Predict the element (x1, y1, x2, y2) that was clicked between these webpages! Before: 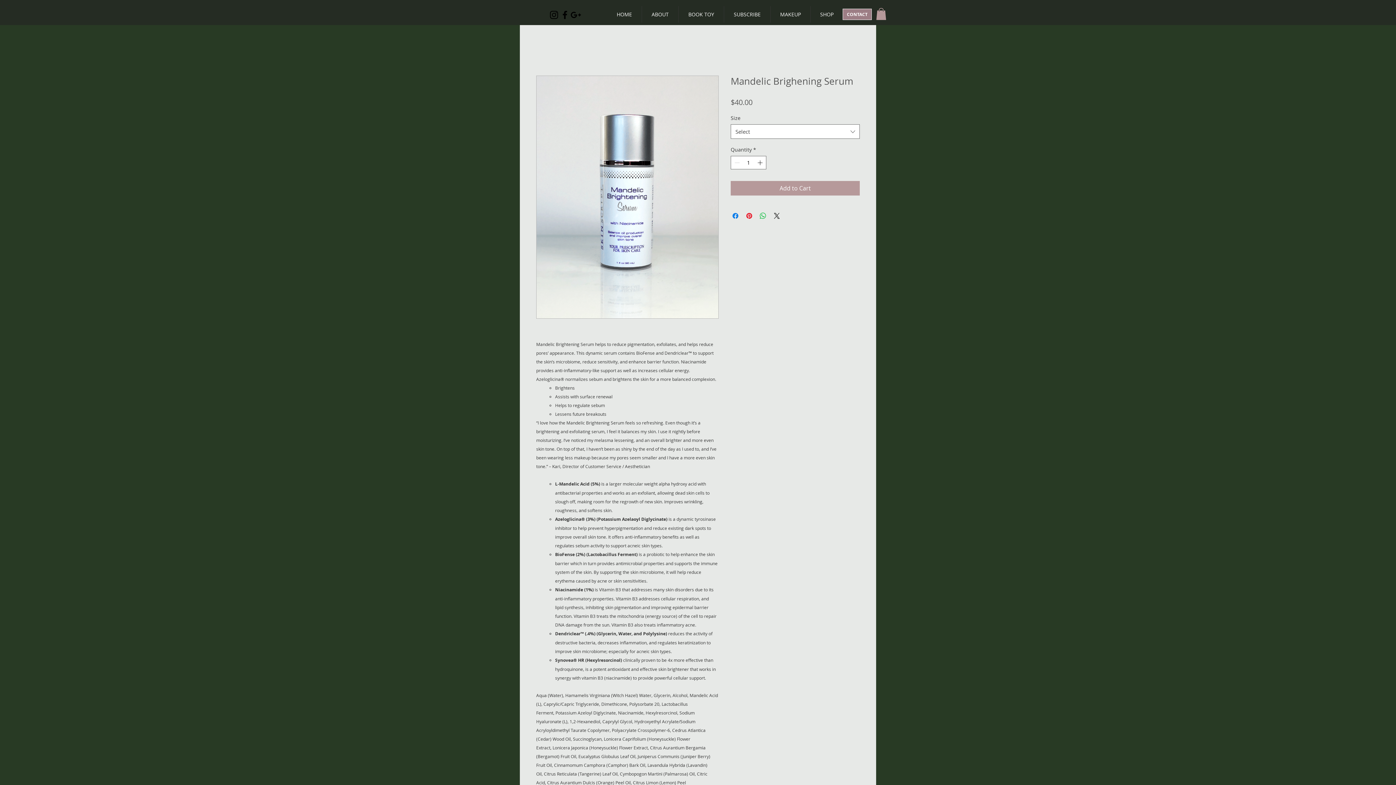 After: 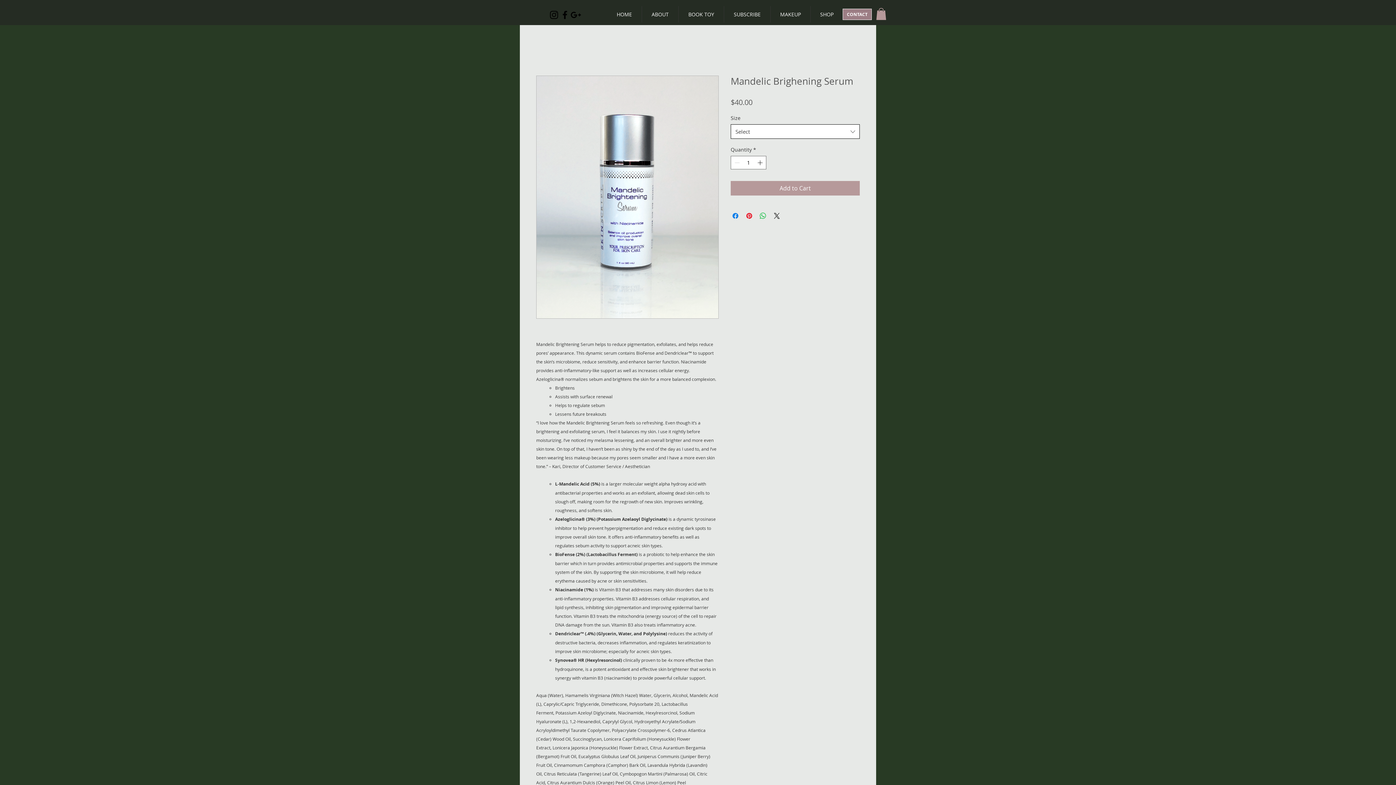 Action: label: Select bbox: (730, 124, 860, 139)